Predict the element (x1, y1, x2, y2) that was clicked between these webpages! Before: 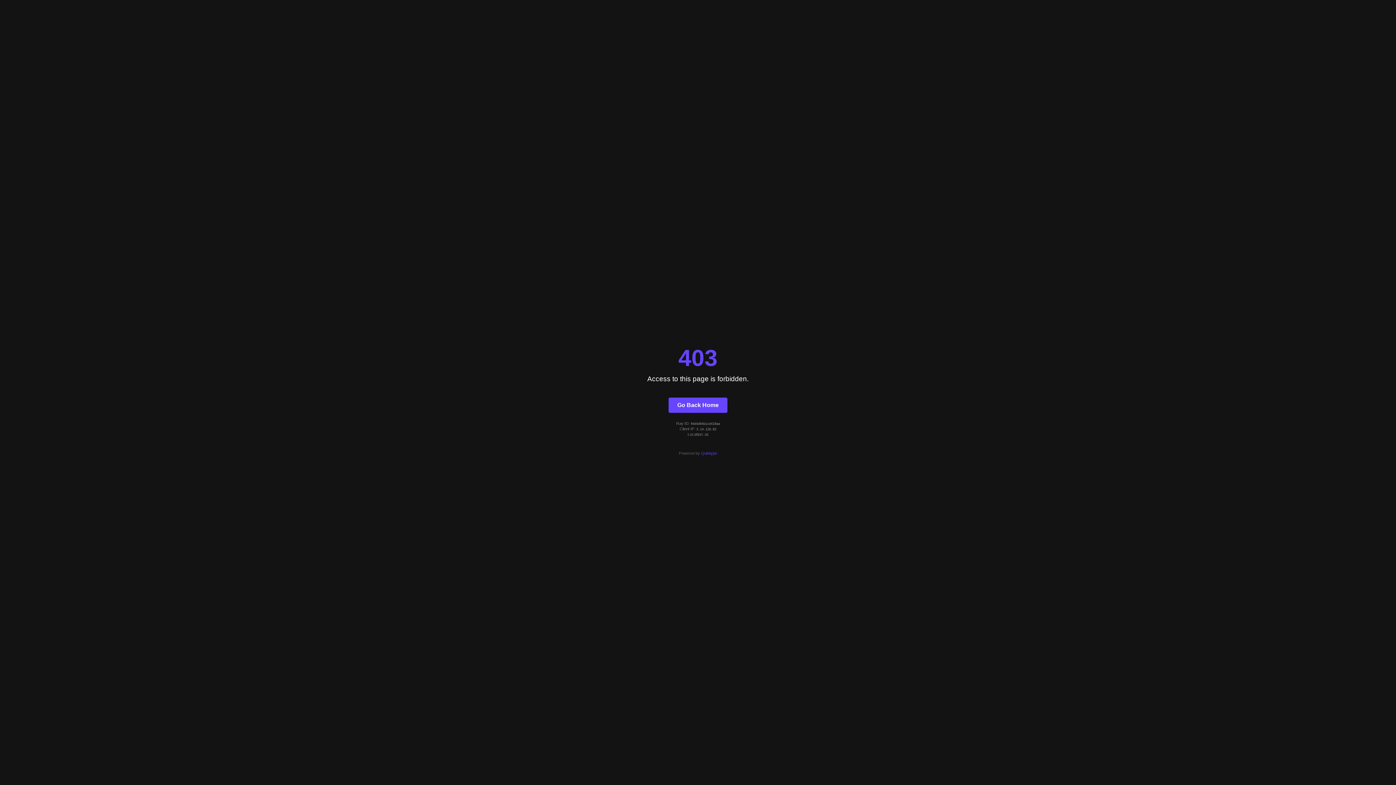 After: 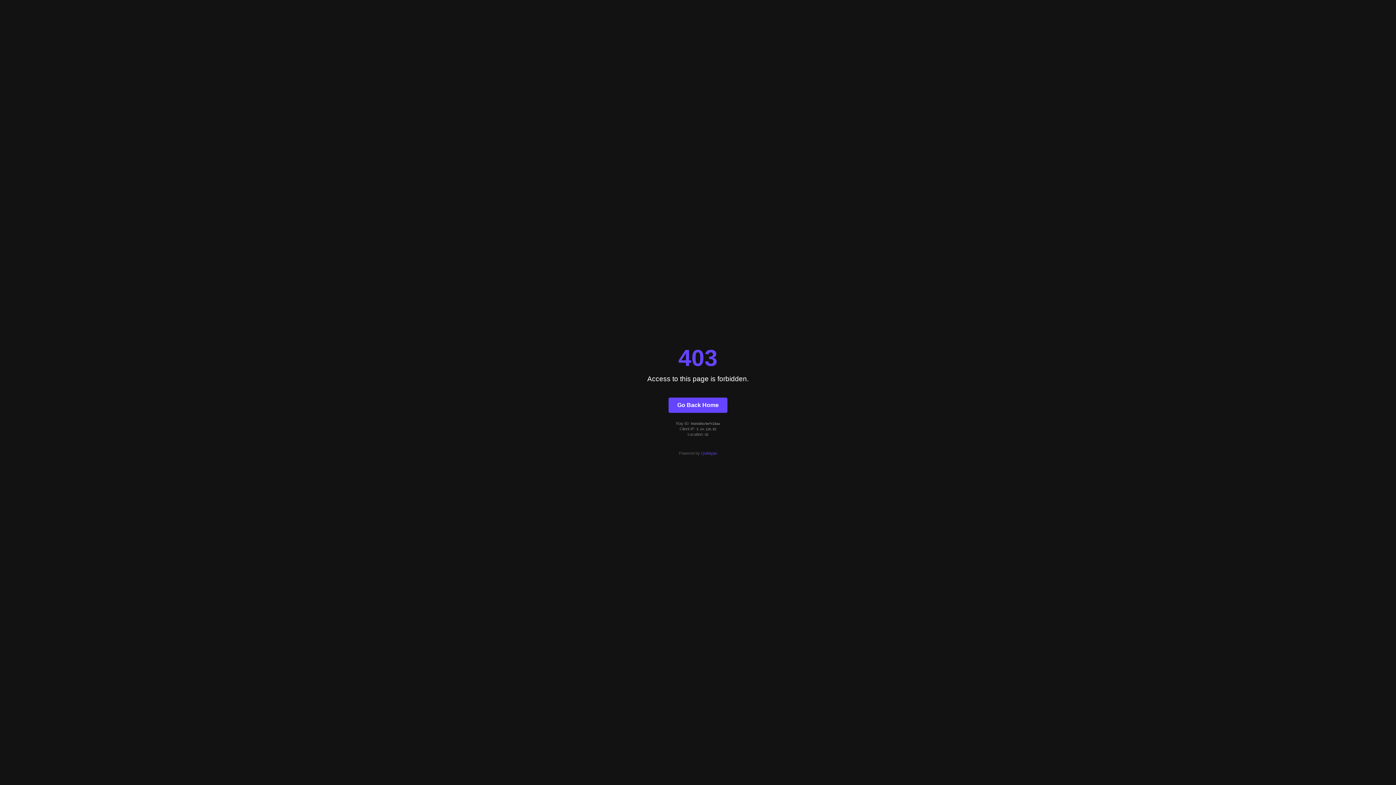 Action: label: Go Back Home bbox: (668, 397, 727, 412)